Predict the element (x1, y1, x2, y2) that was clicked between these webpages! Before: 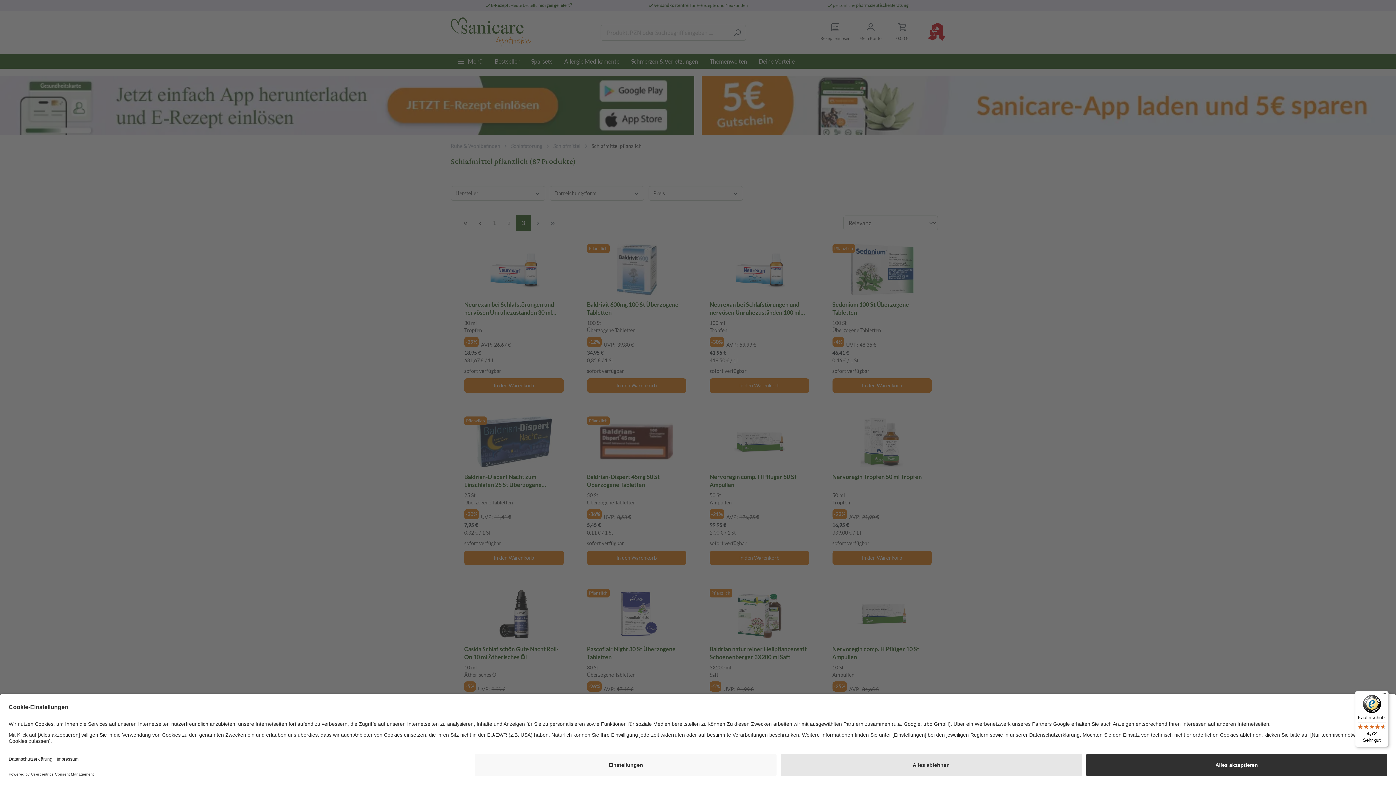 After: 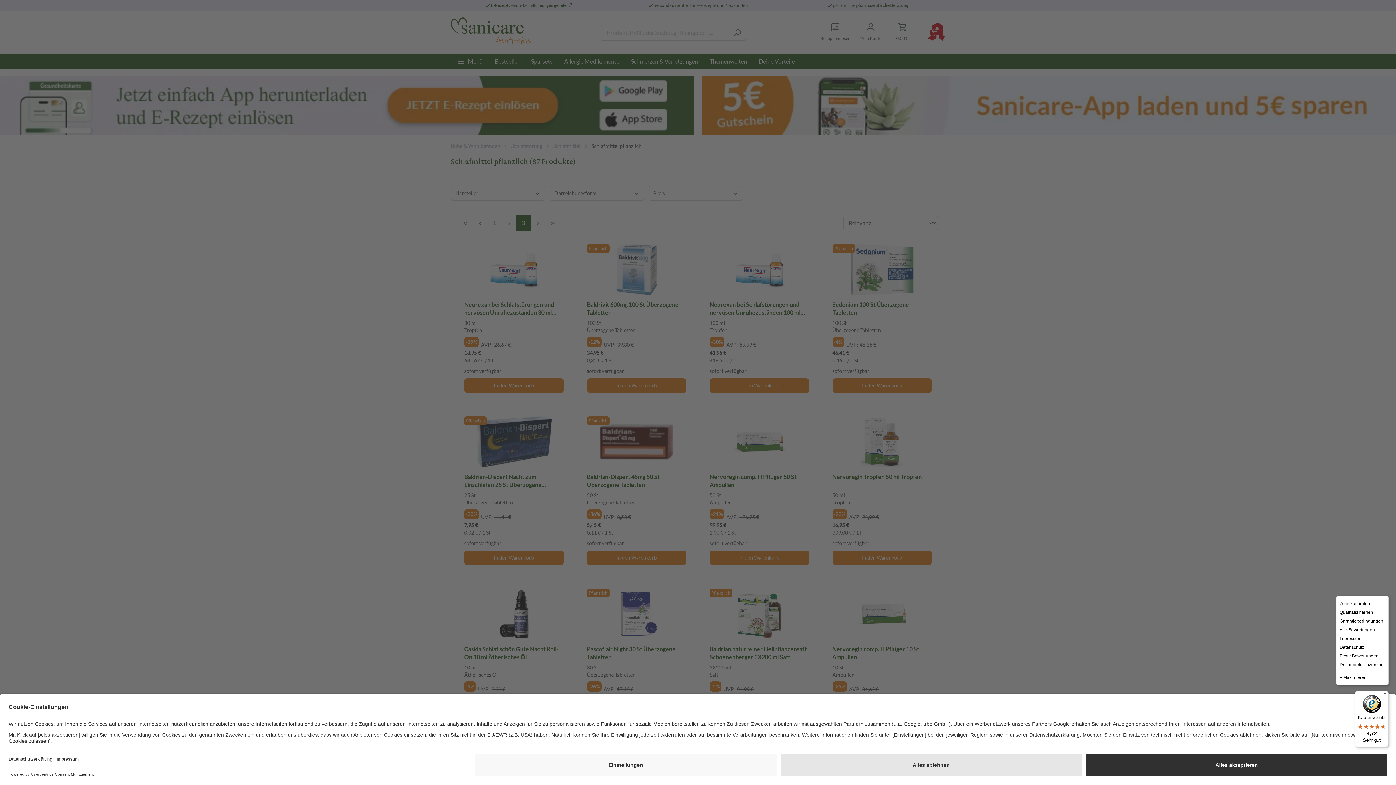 Action: label: Menü bbox: (1380, 691, 1389, 700)